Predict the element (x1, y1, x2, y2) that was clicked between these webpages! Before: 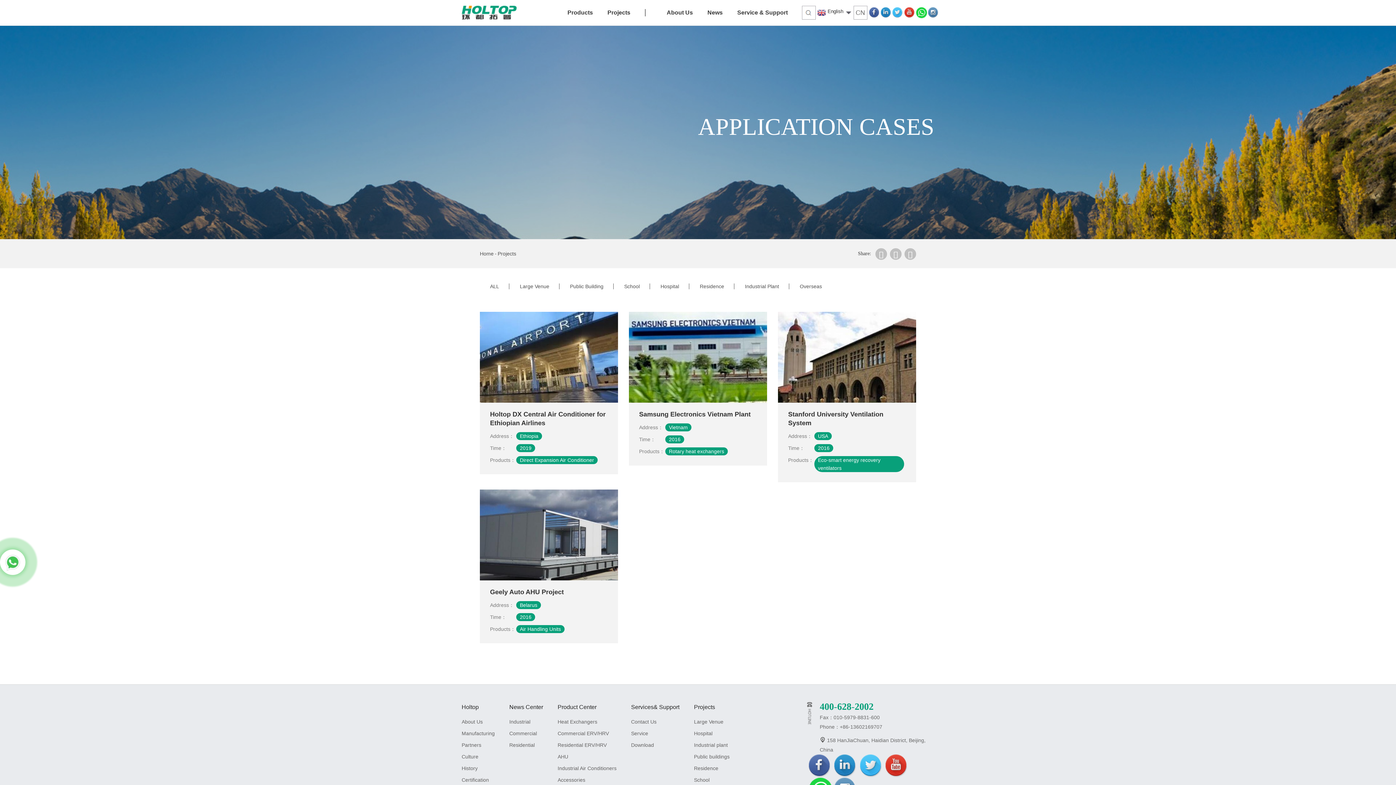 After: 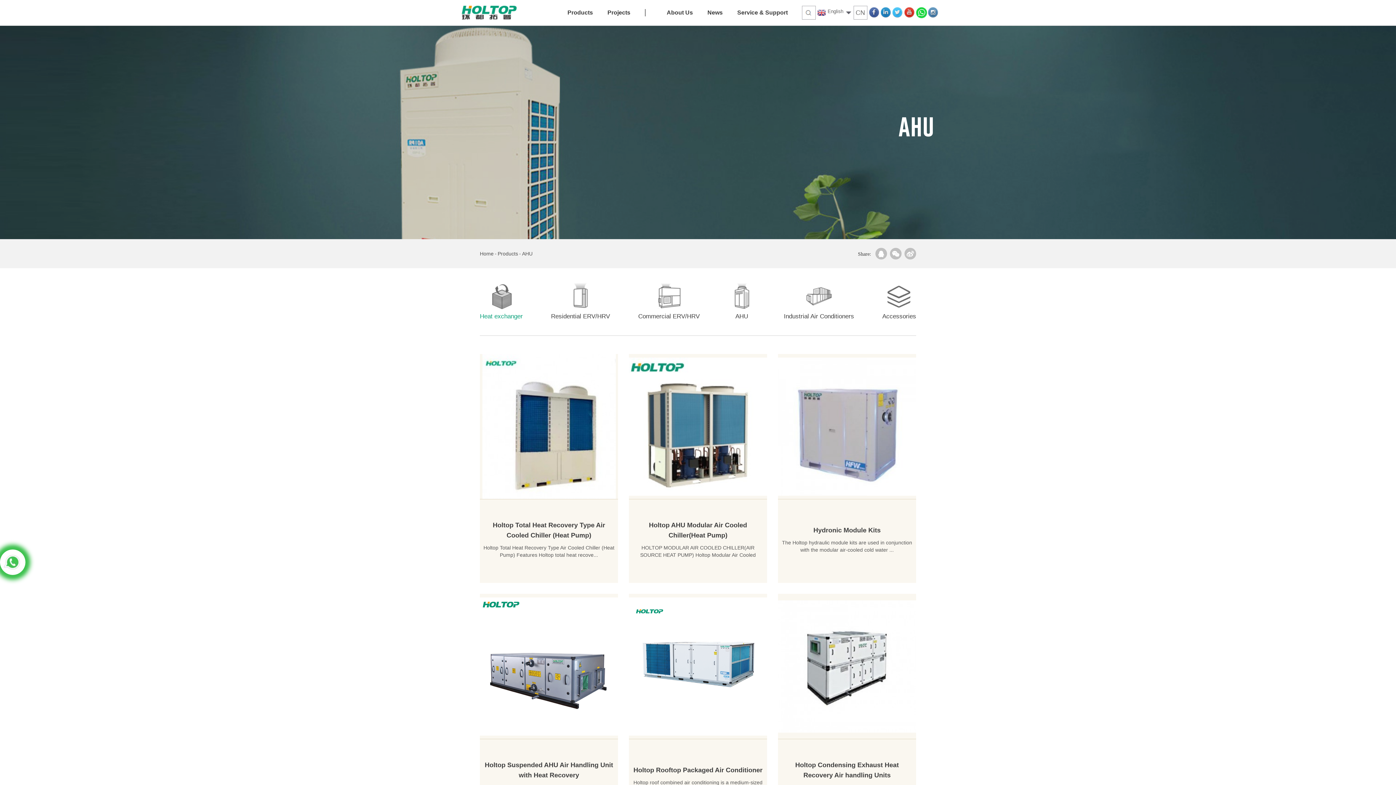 Action: label: AHU bbox: (557, 751, 568, 762)